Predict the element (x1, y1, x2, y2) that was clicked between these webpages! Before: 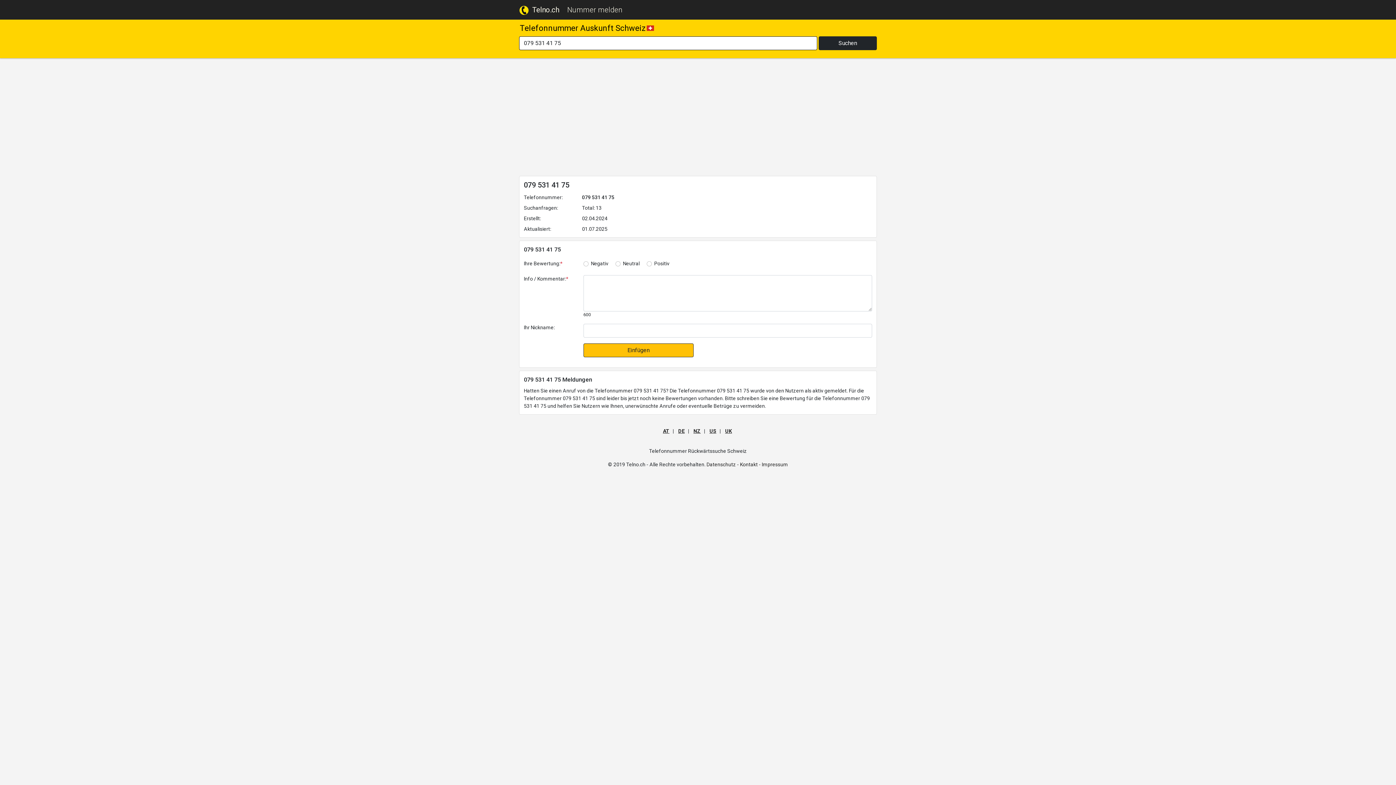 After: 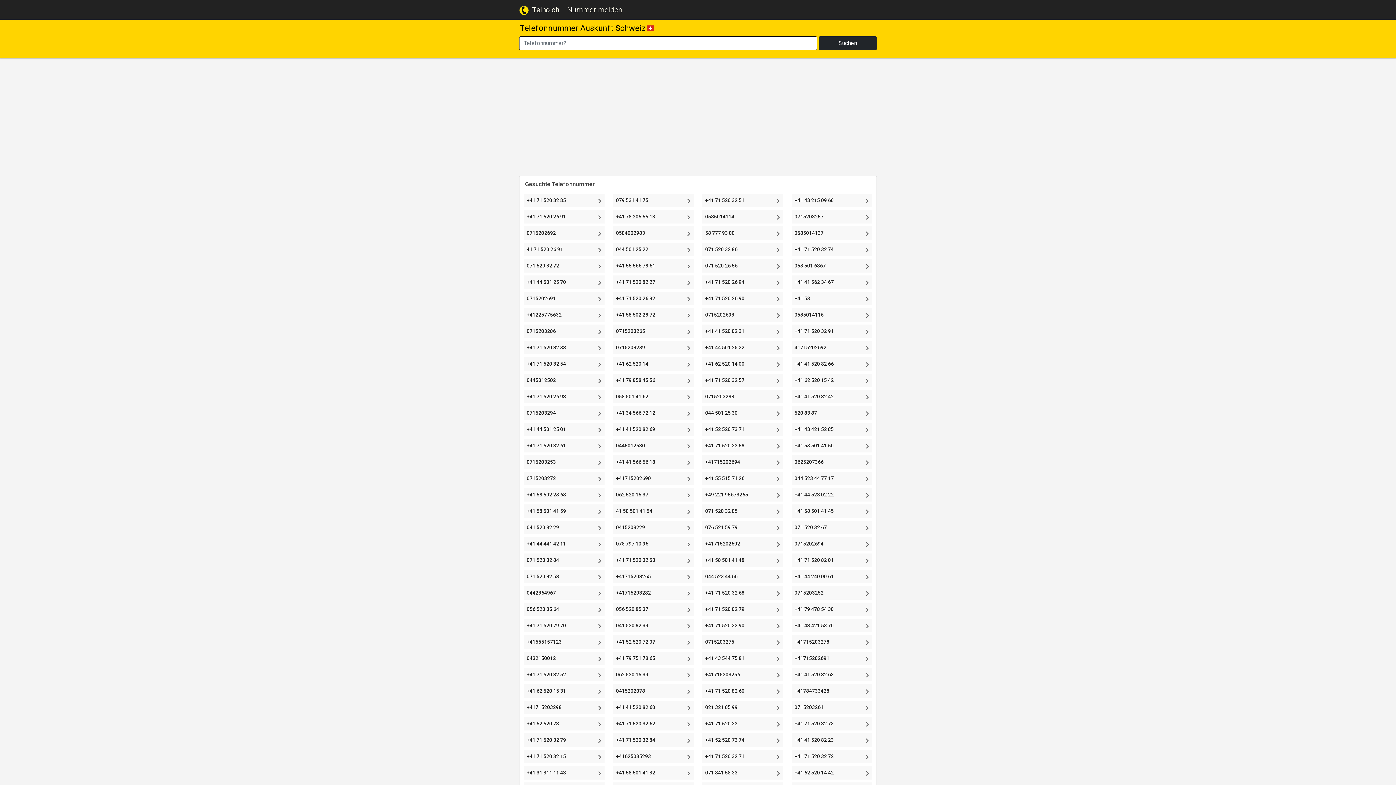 Action: label:  Telno.ch bbox: (519, 1, 561, 18)